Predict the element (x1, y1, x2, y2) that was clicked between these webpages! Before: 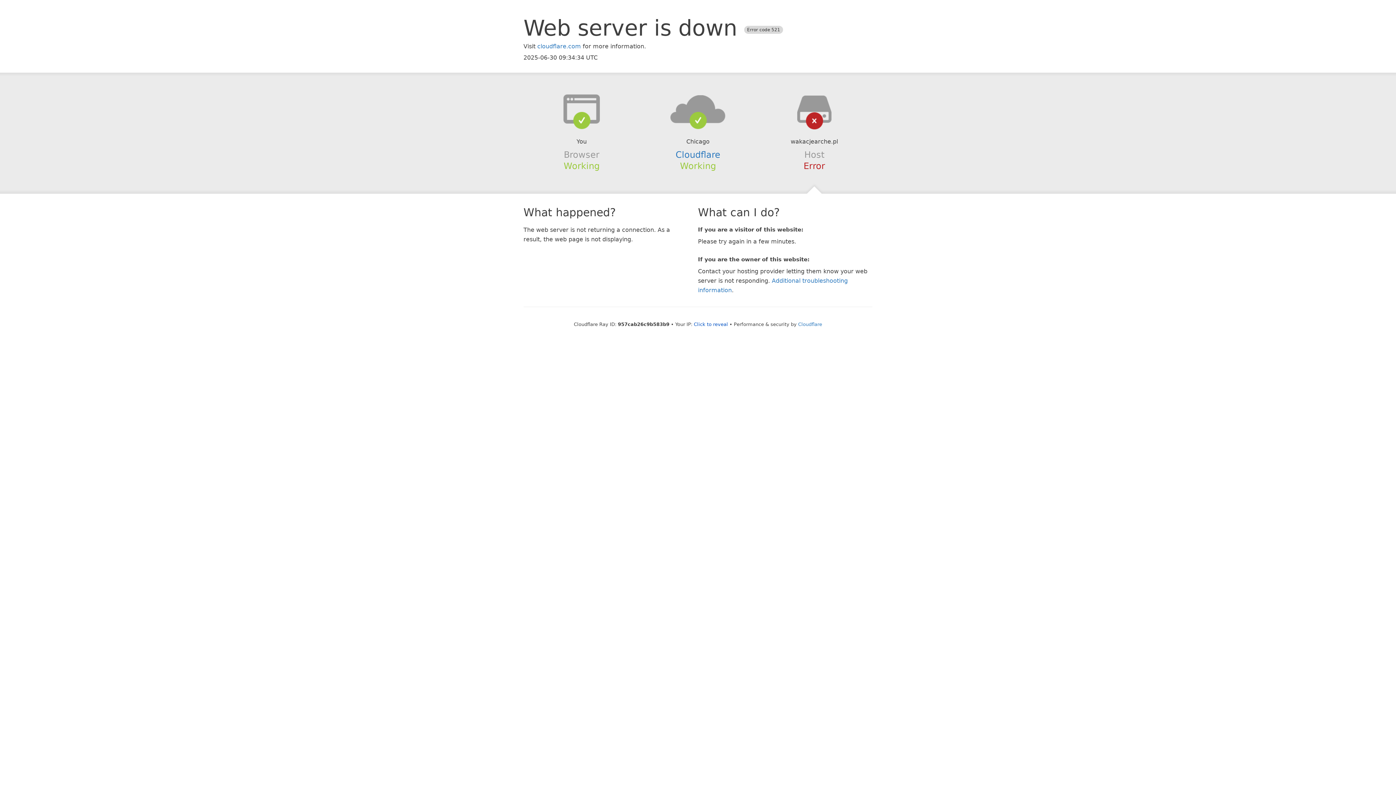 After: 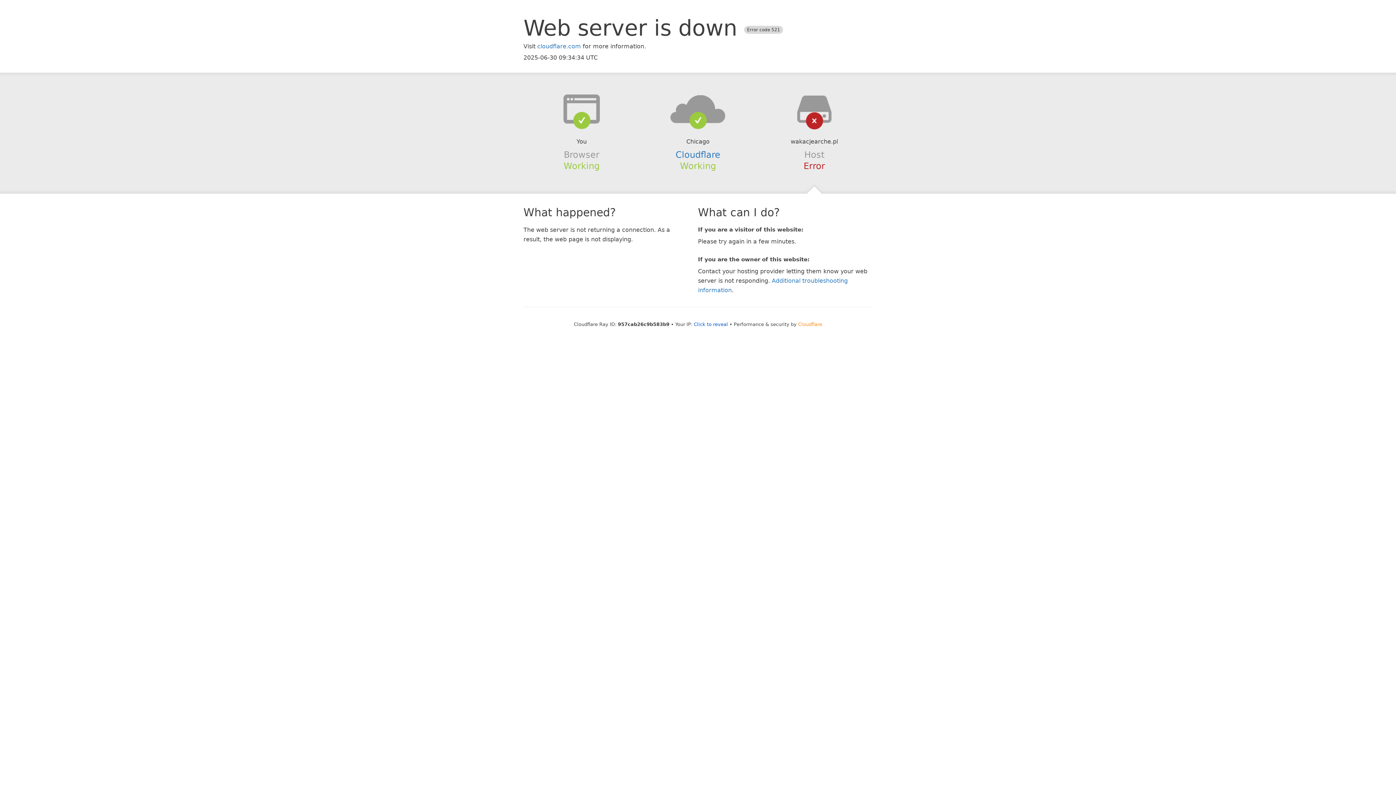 Action: bbox: (798, 321, 822, 327) label: Cloudflare